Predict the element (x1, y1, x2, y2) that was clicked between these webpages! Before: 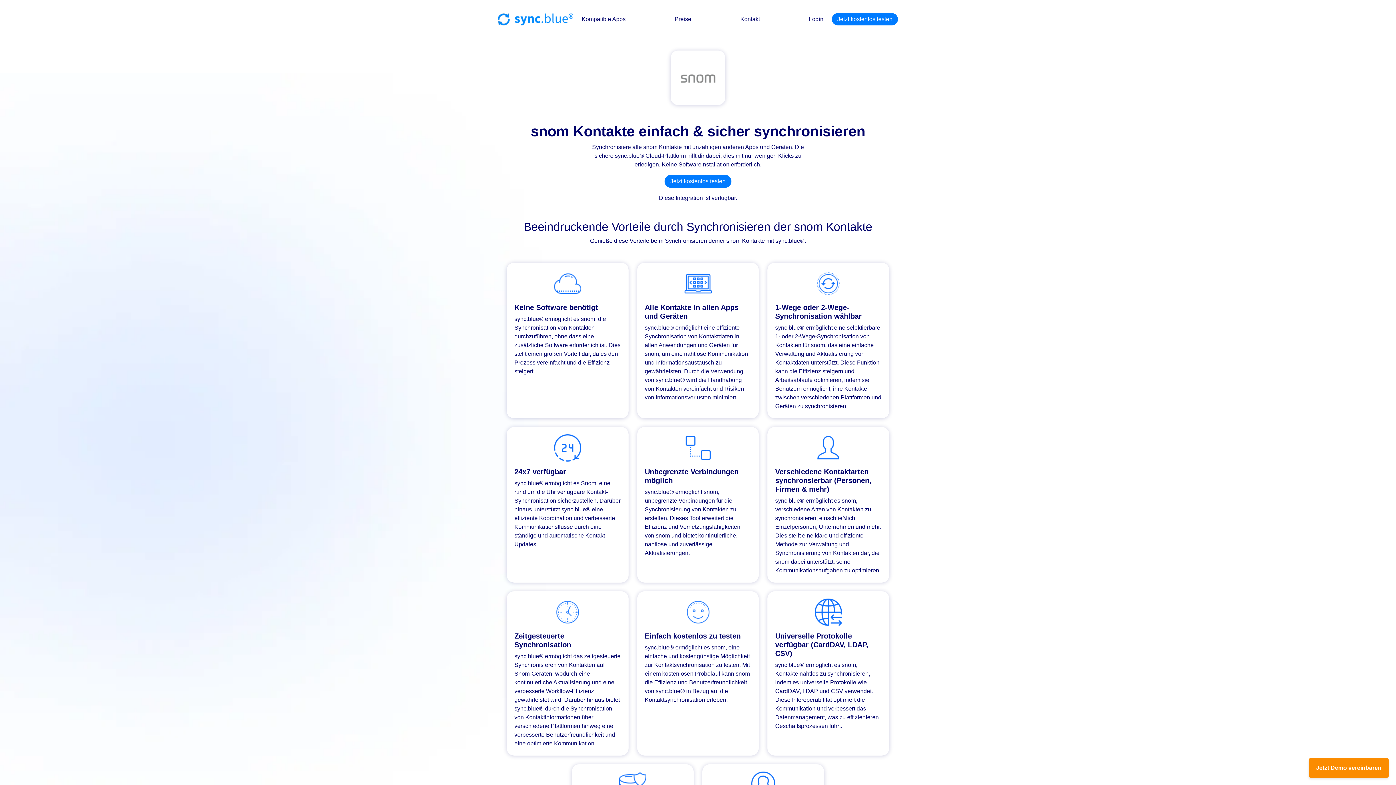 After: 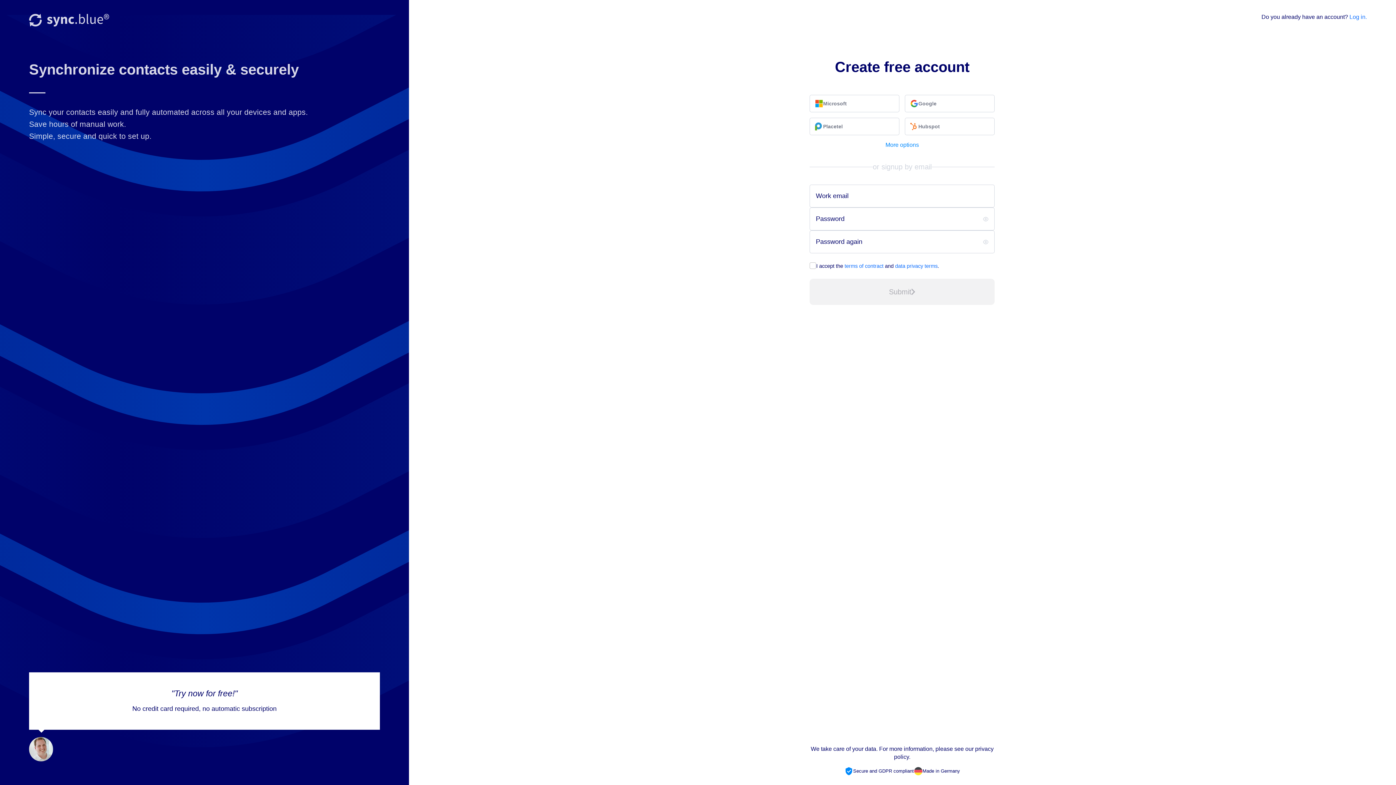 Action: label: Jetzt kostenlos testen bbox: (664, 174, 731, 188)